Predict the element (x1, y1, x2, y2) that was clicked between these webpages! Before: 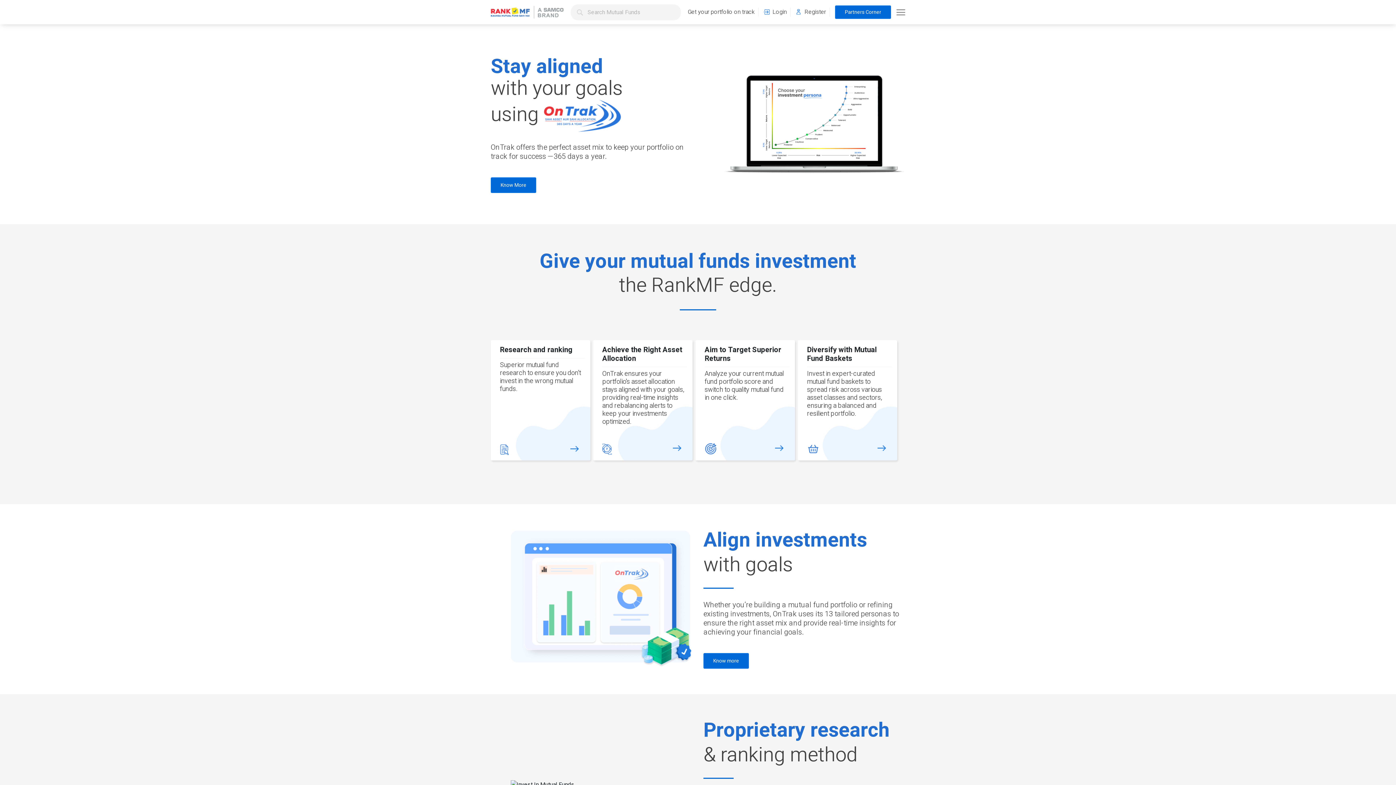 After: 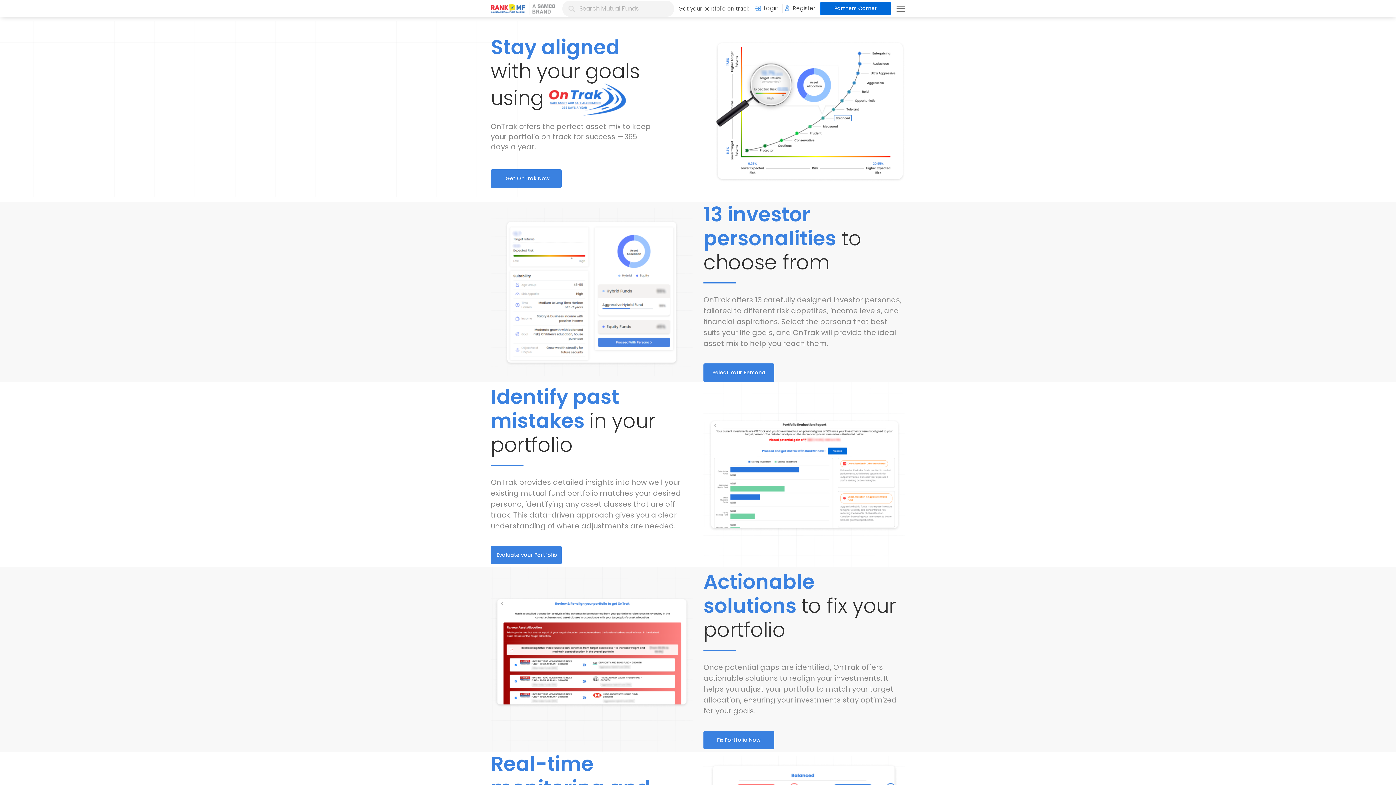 Action: bbox: (490, 177, 536, 192) label: Know More